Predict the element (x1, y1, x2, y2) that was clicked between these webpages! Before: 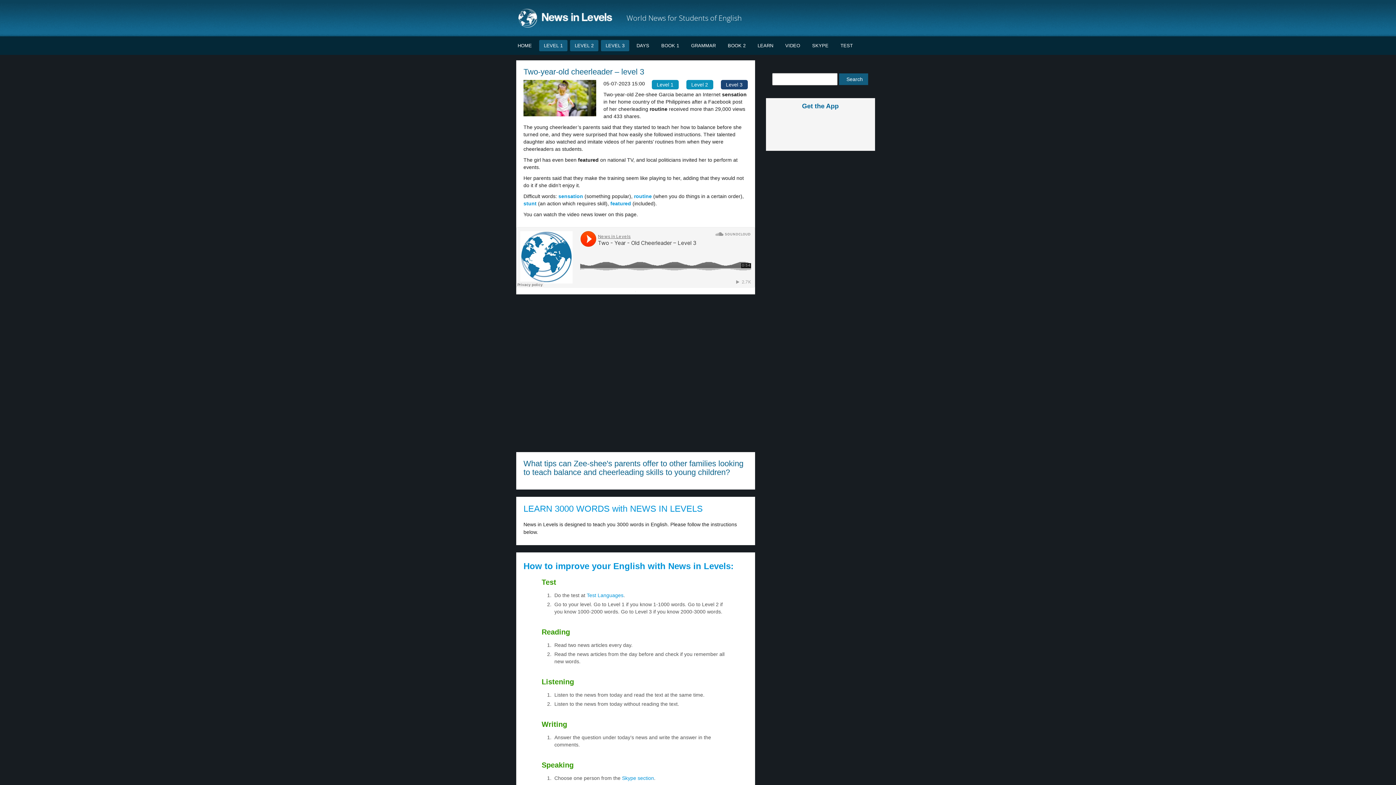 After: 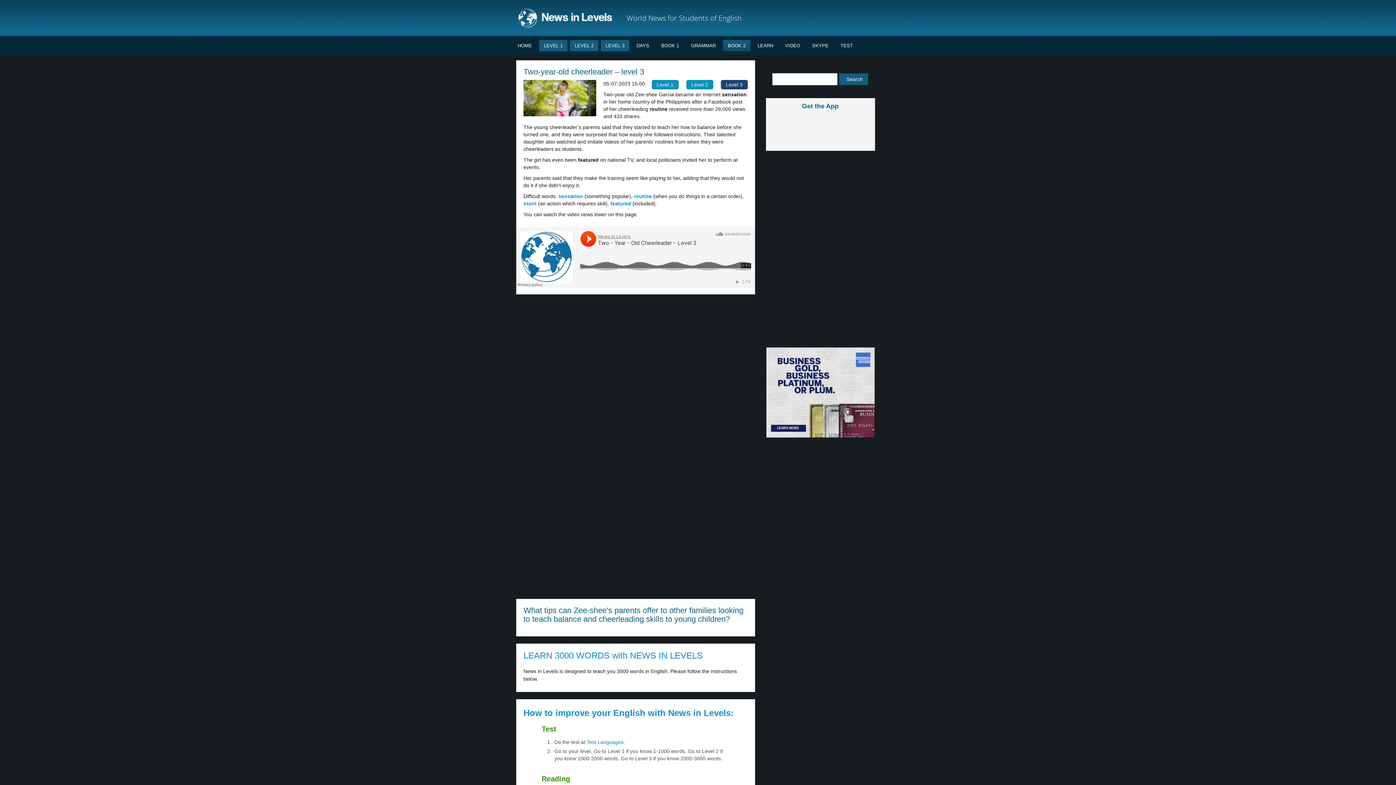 Action: label: BOOK 2 bbox: (723, 40, 750, 51)